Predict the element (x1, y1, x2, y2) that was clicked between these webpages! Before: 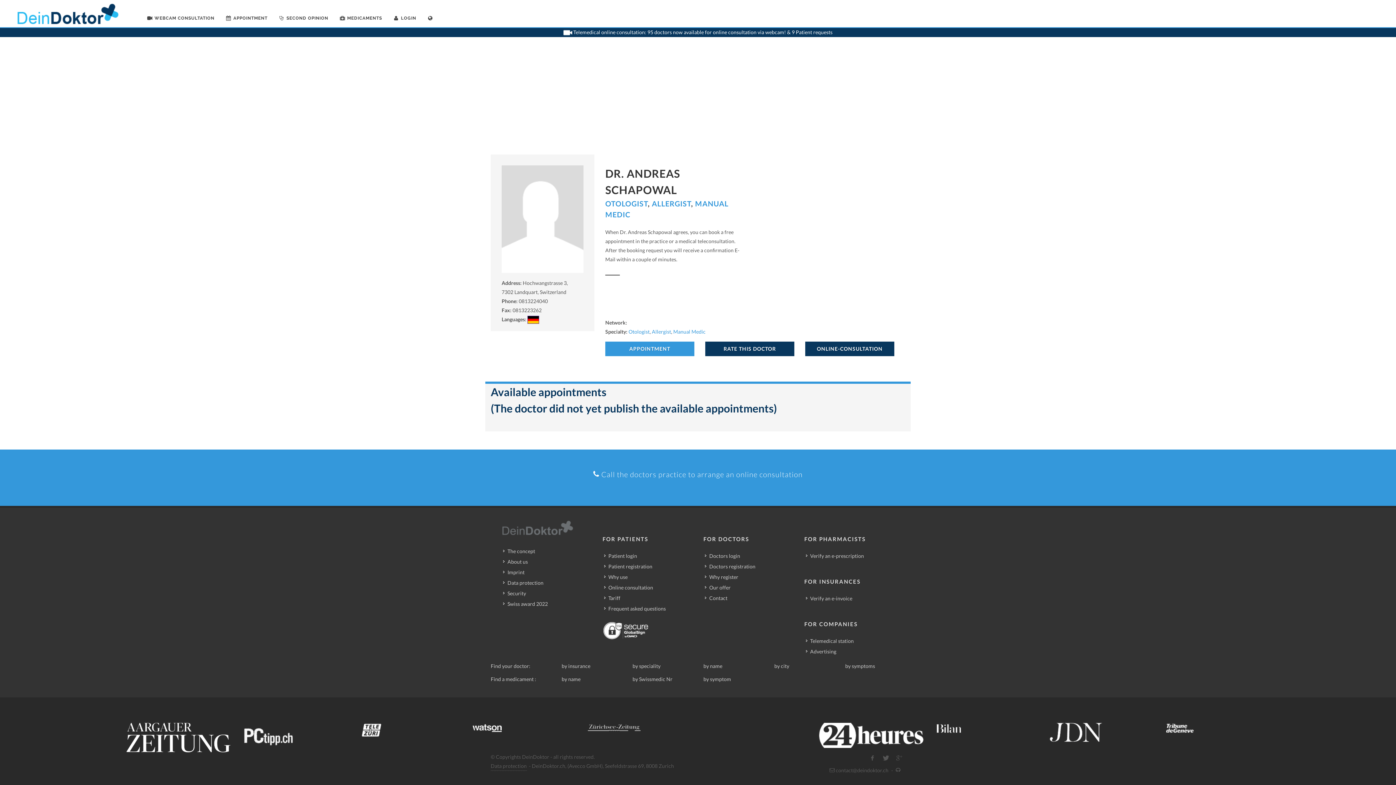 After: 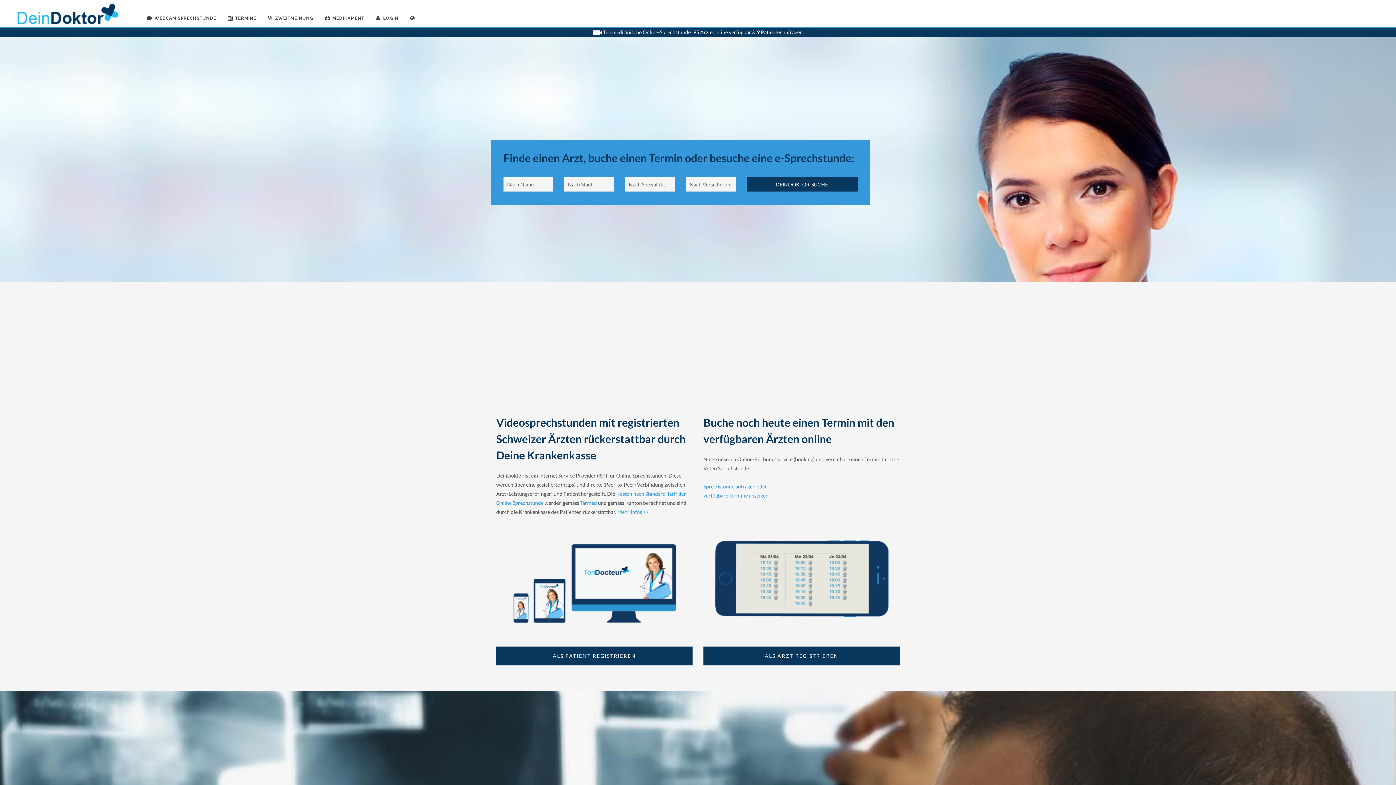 Action: bbox: (10, 0, 120, 27)